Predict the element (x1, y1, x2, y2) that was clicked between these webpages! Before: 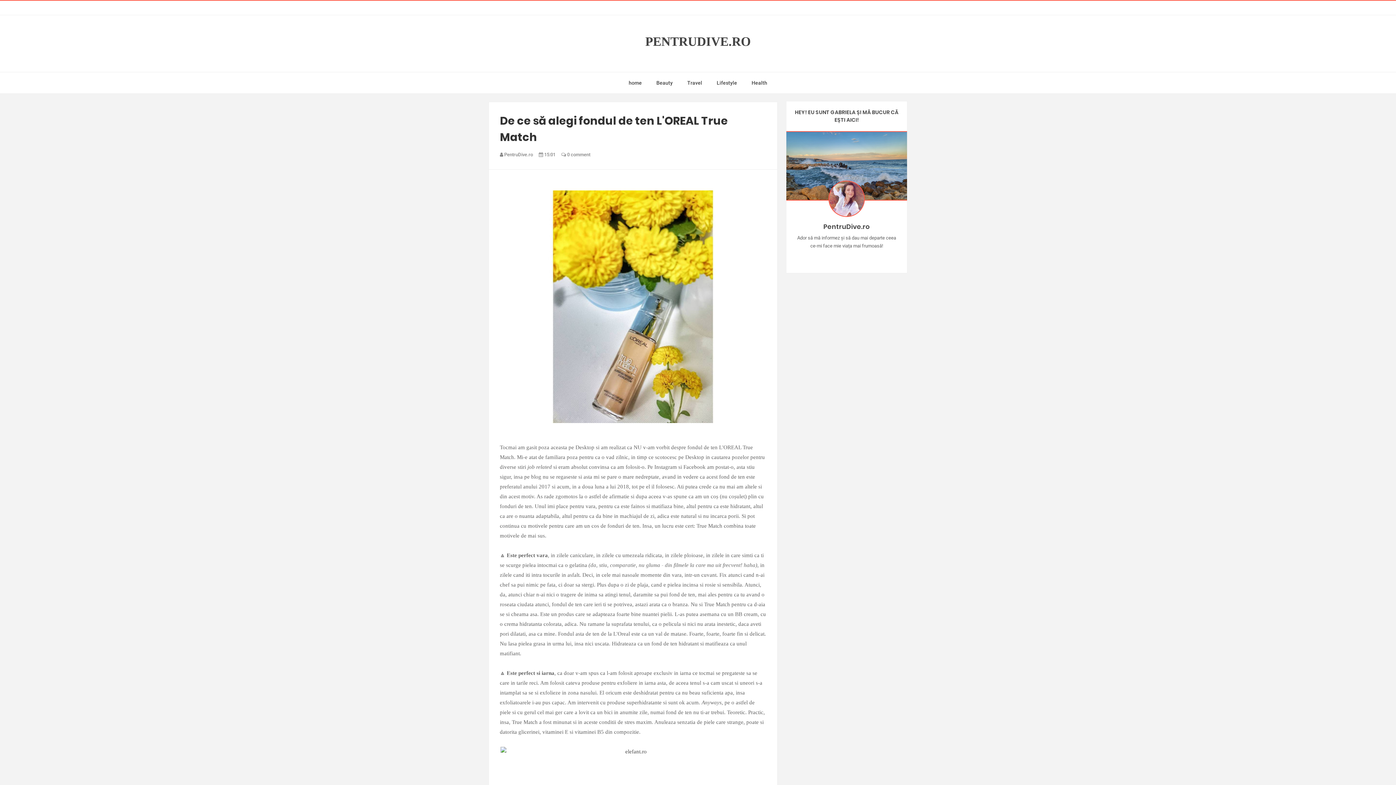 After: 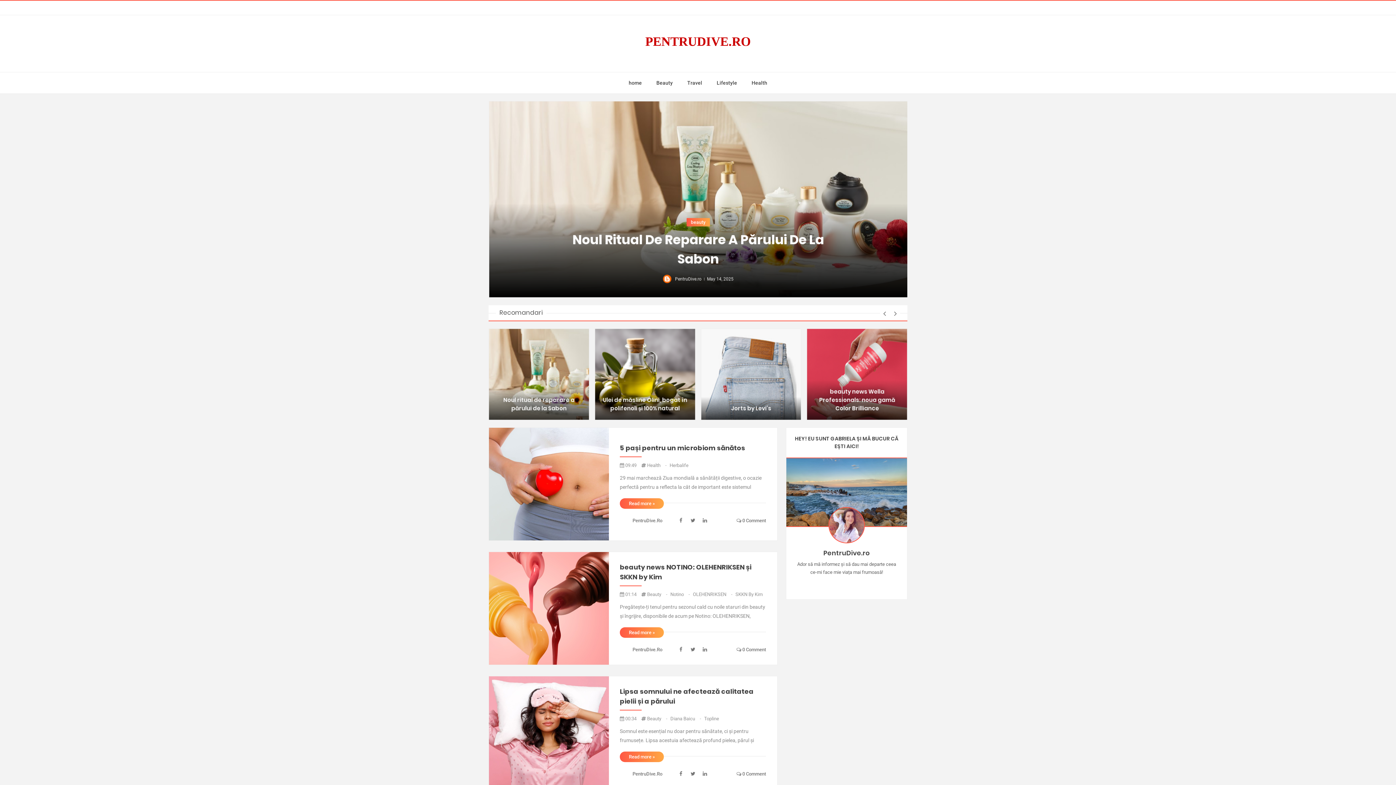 Action: bbox: (621, 72, 649, 93) label: home